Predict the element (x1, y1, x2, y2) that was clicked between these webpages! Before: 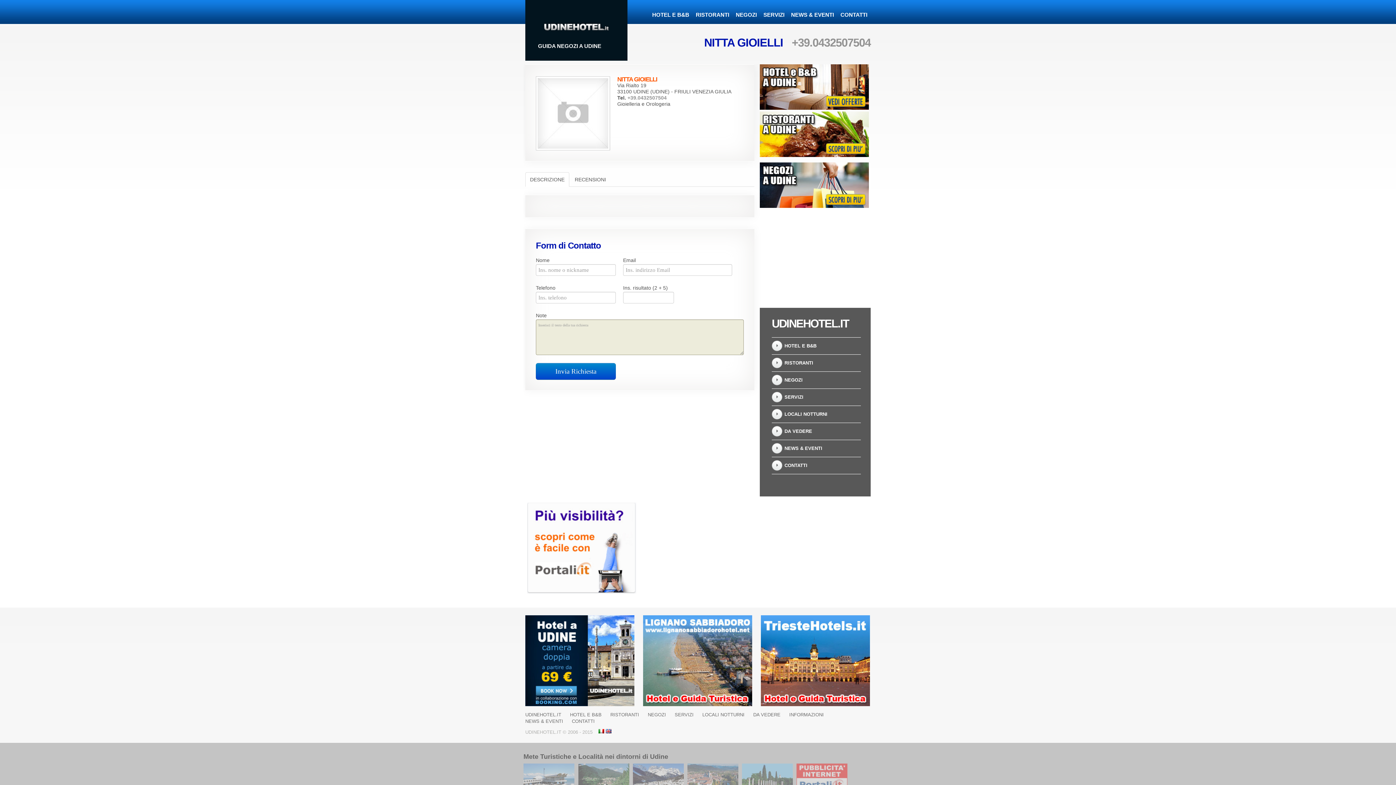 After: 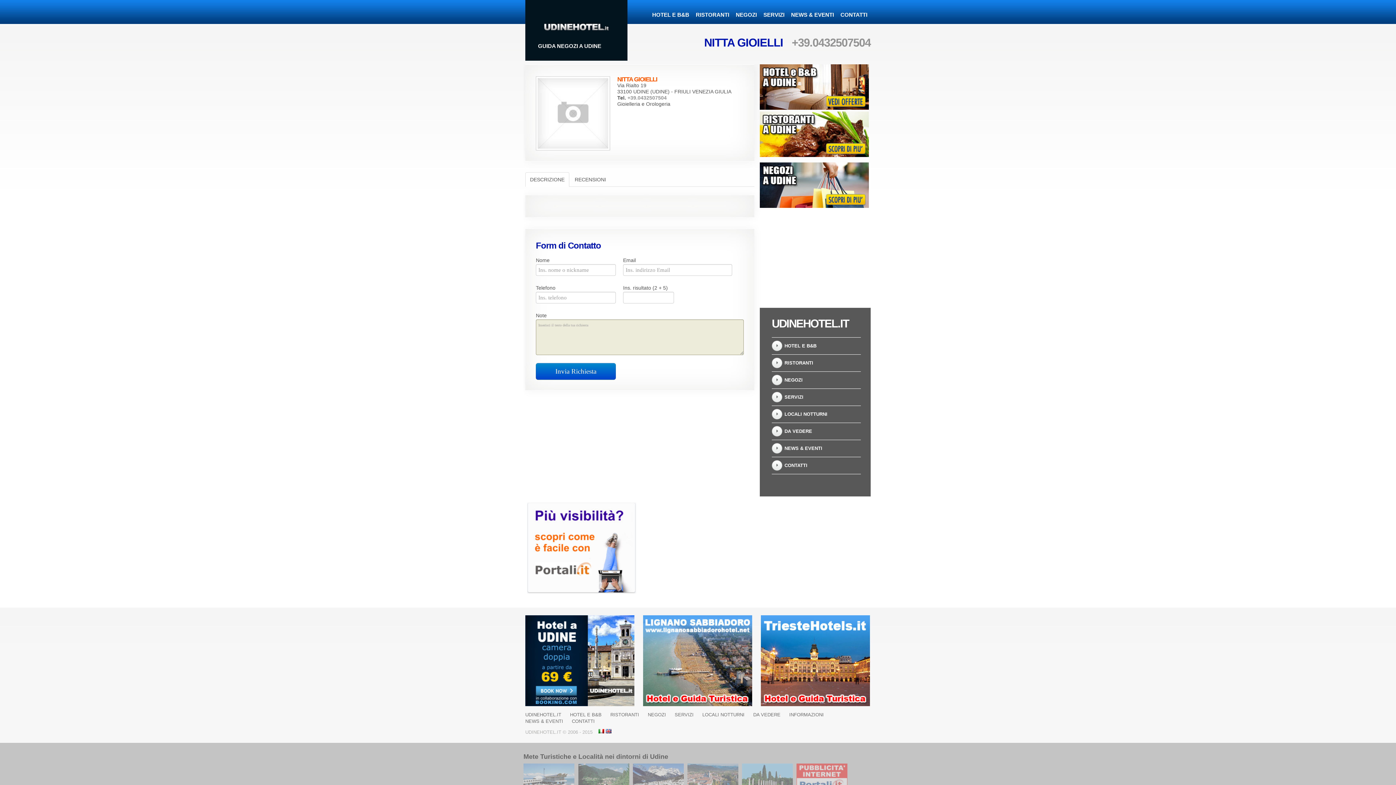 Action: label: DESCRIZIONE bbox: (525, 172, 569, 186)